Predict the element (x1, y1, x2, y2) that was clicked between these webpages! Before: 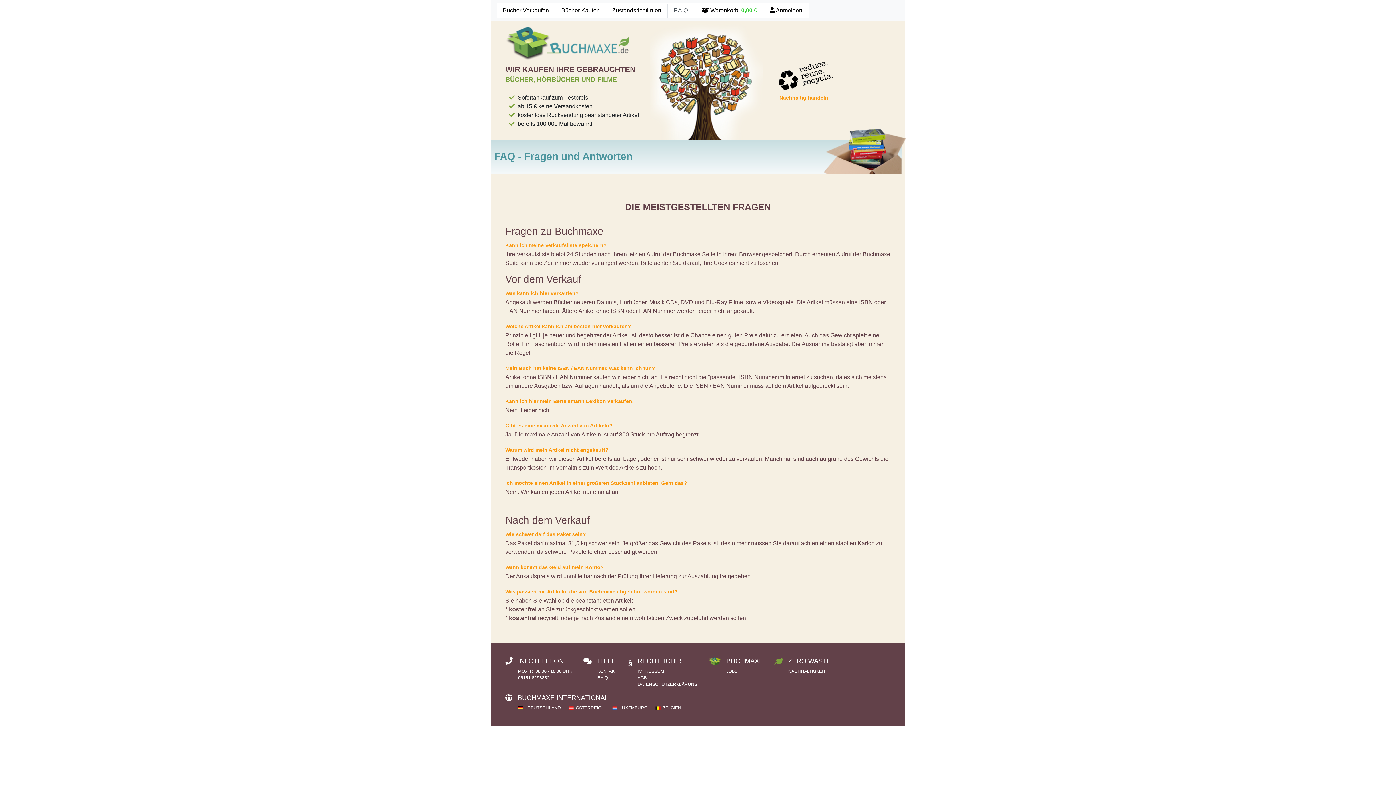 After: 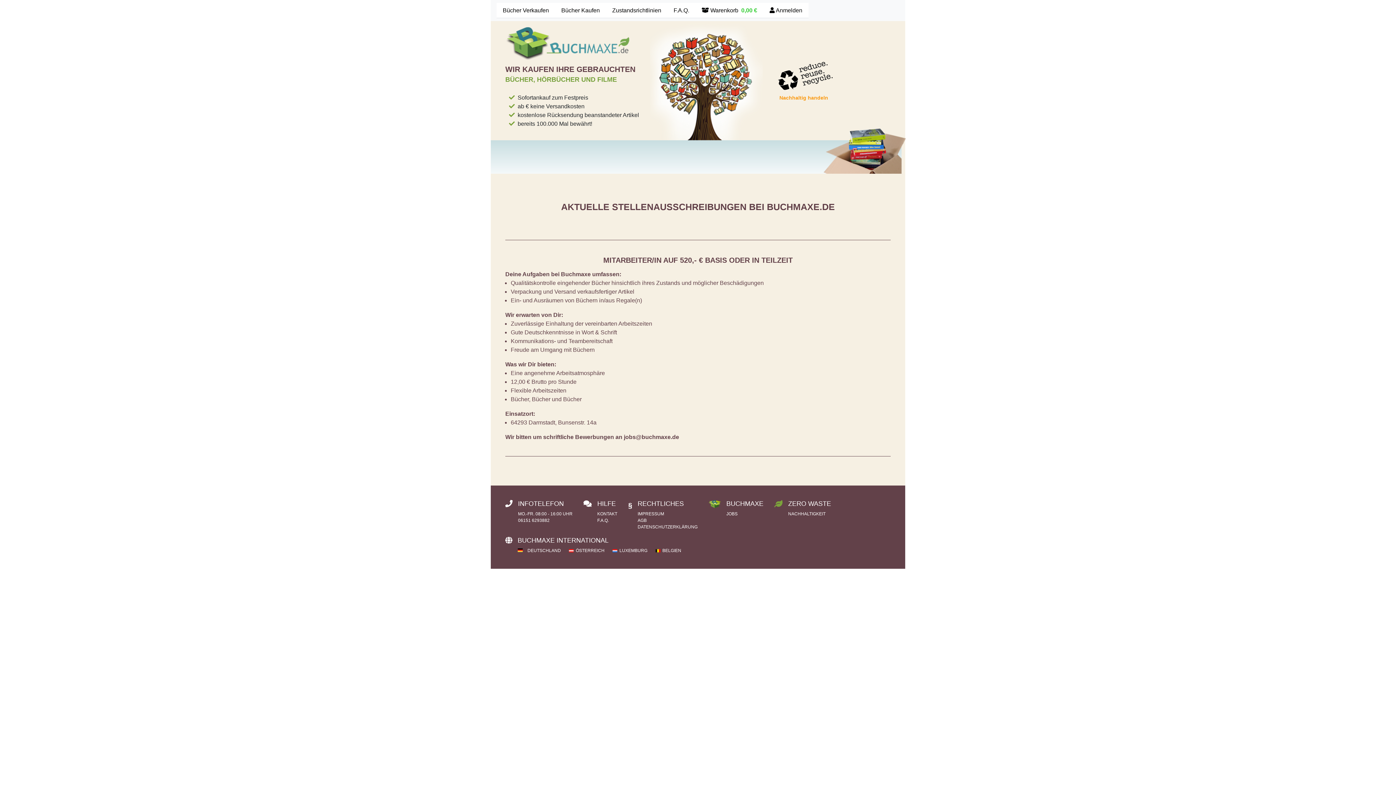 Action: label: JOBS bbox: (726, 669, 737, 674)